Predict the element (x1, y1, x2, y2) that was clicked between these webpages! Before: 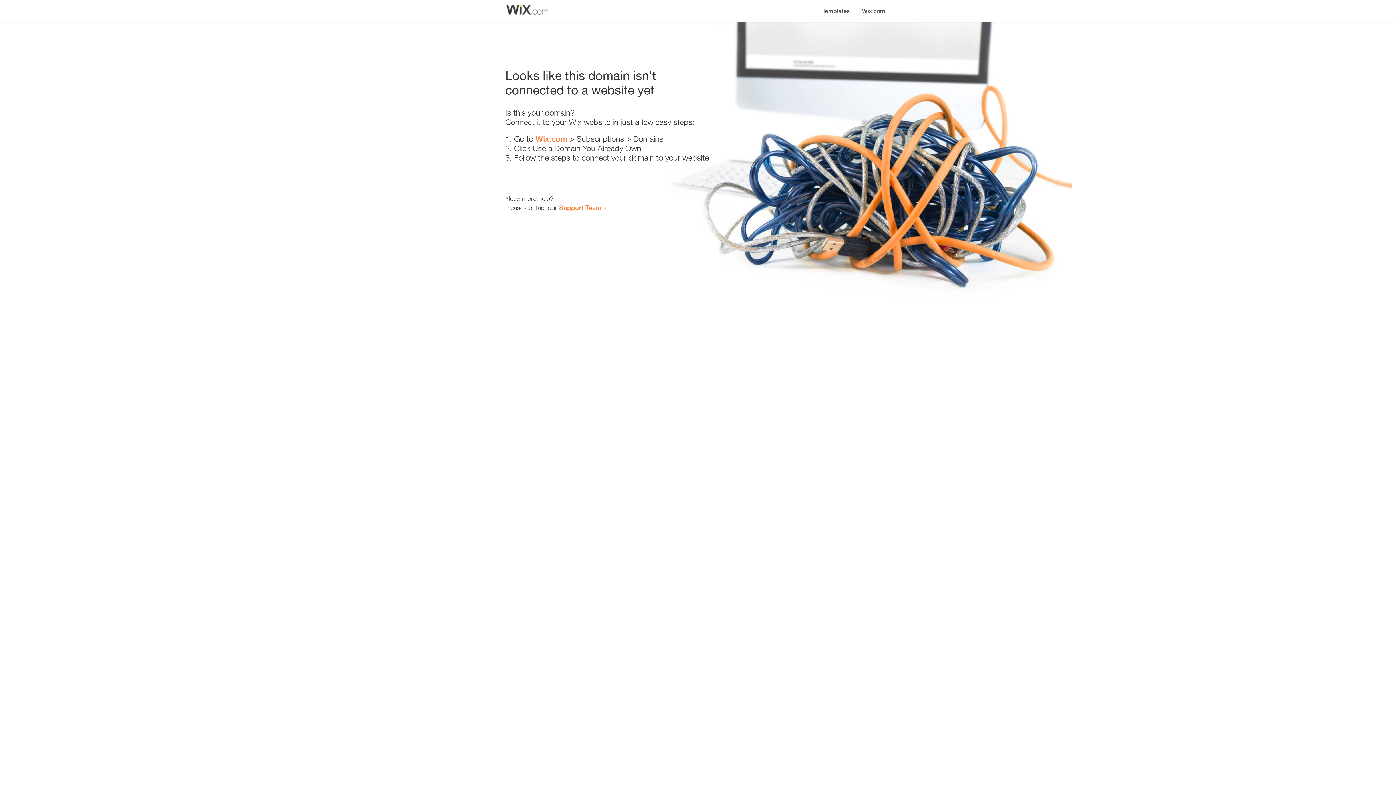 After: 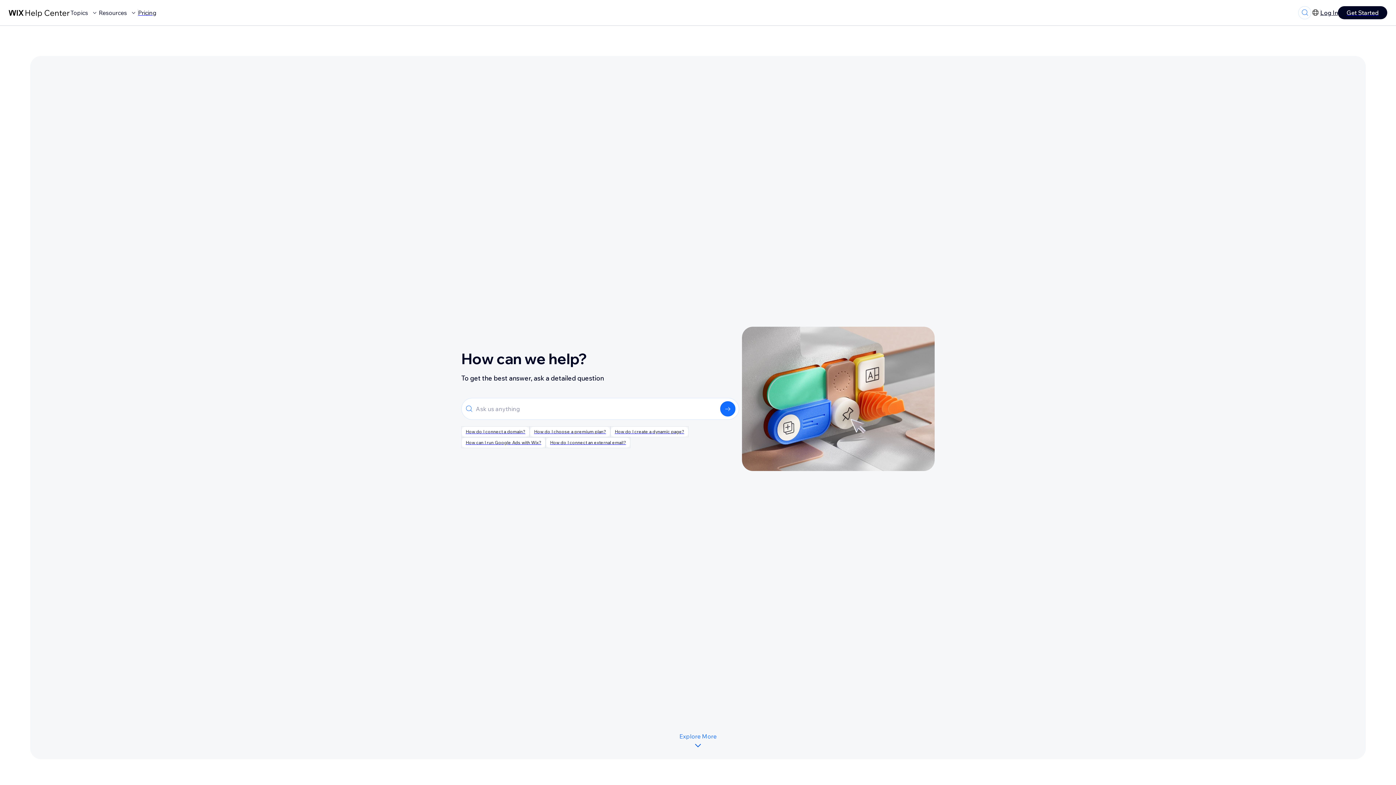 Action: label: Support Team bbox: (559, 203, 601, 211)